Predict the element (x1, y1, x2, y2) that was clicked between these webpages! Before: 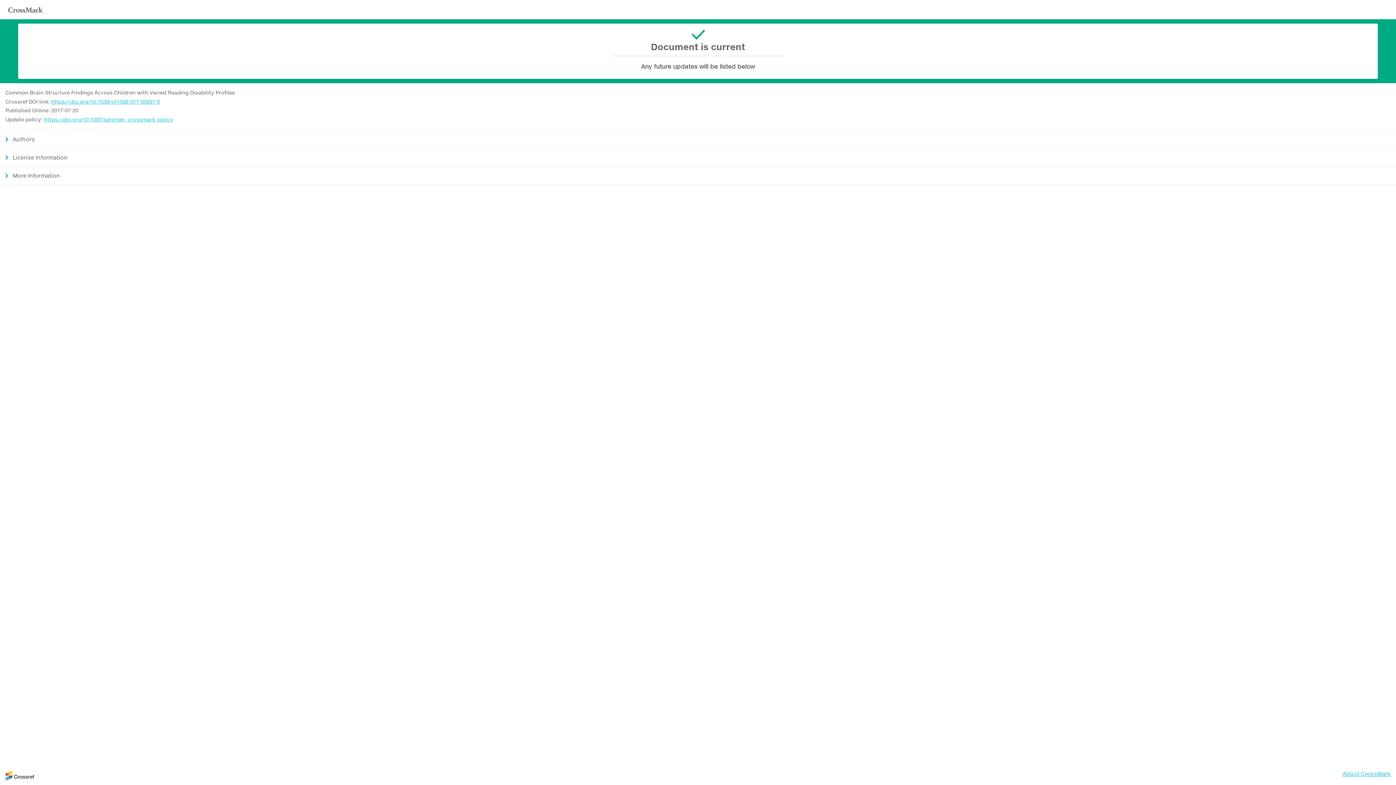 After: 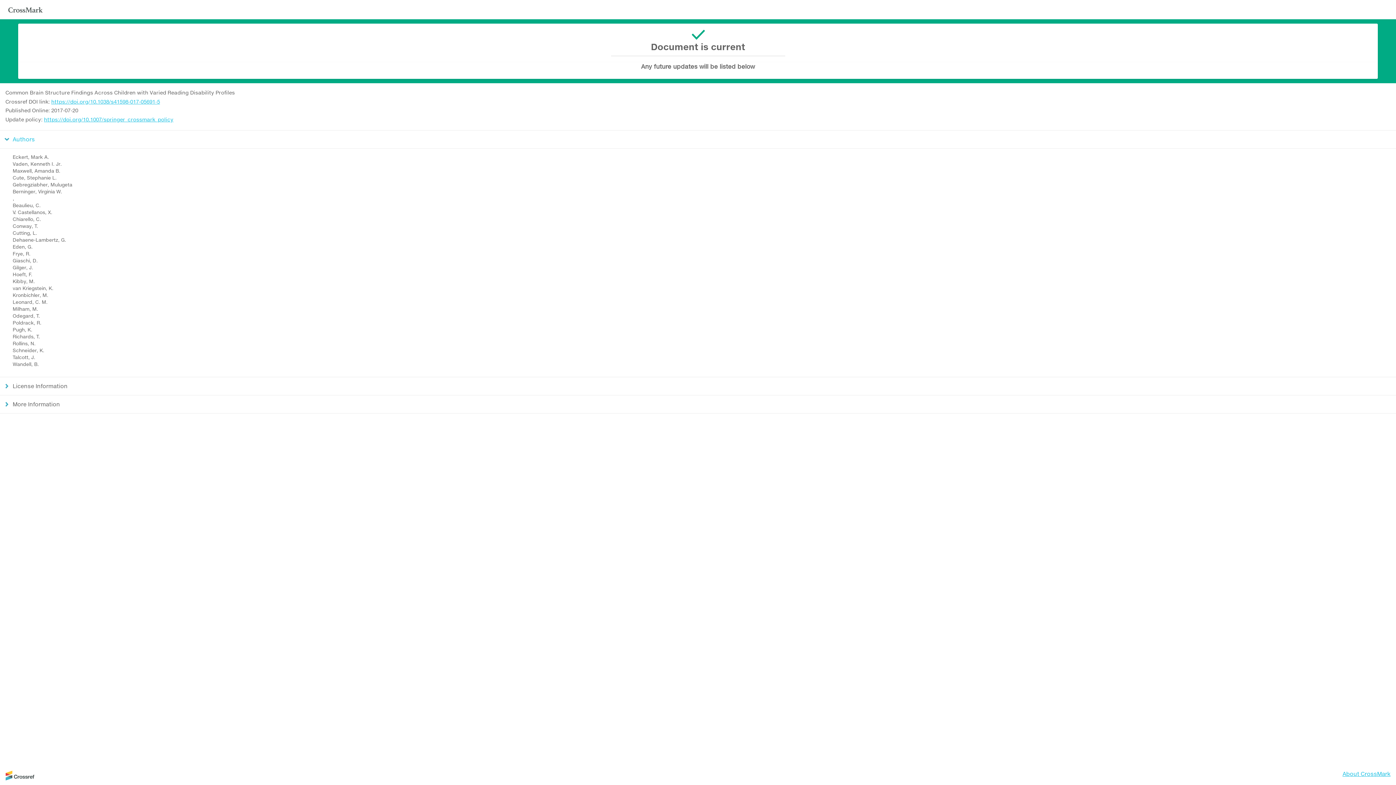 Action: label: Authors bbox: (0, 130, 1396, 148)